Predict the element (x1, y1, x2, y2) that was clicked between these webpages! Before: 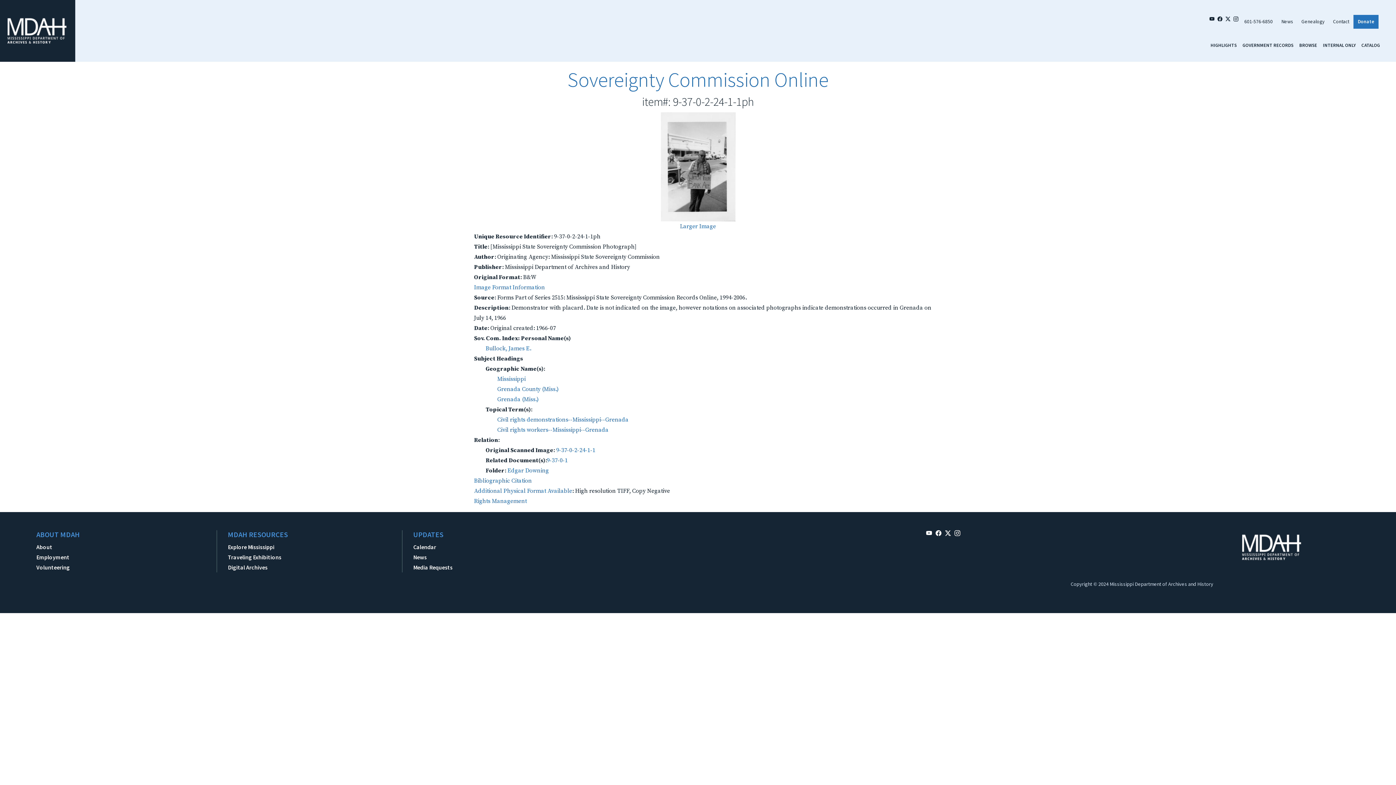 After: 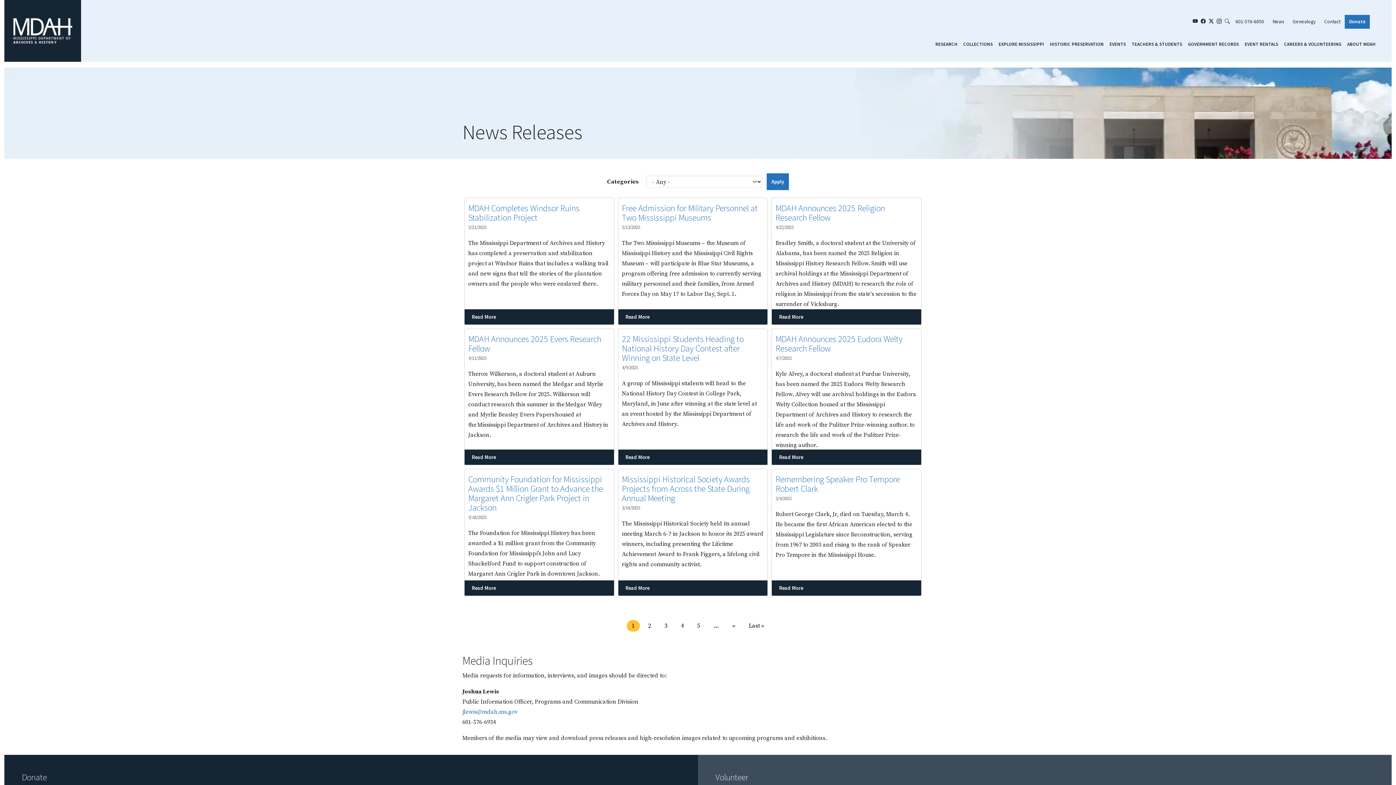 Action: label: News bbox: (1277, 14, 1297, 28)